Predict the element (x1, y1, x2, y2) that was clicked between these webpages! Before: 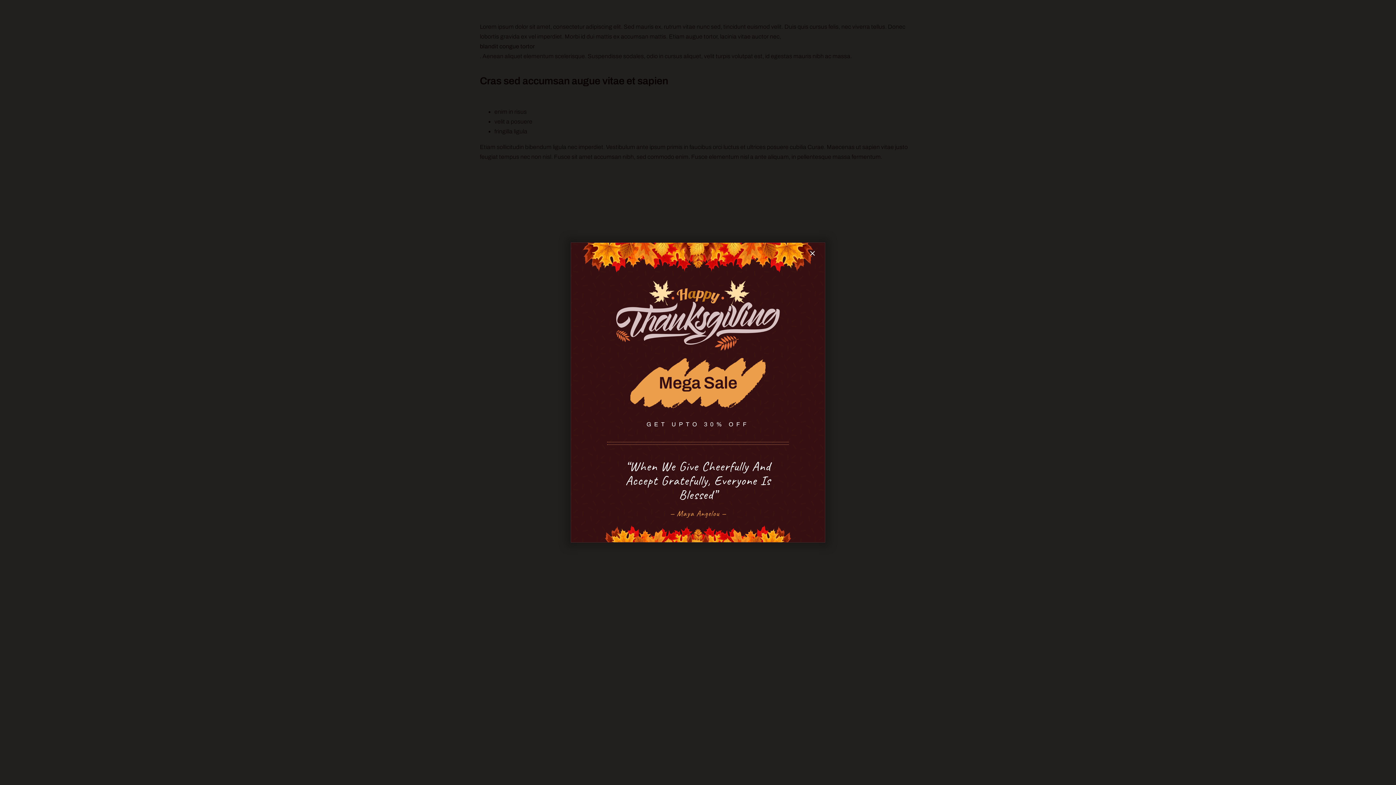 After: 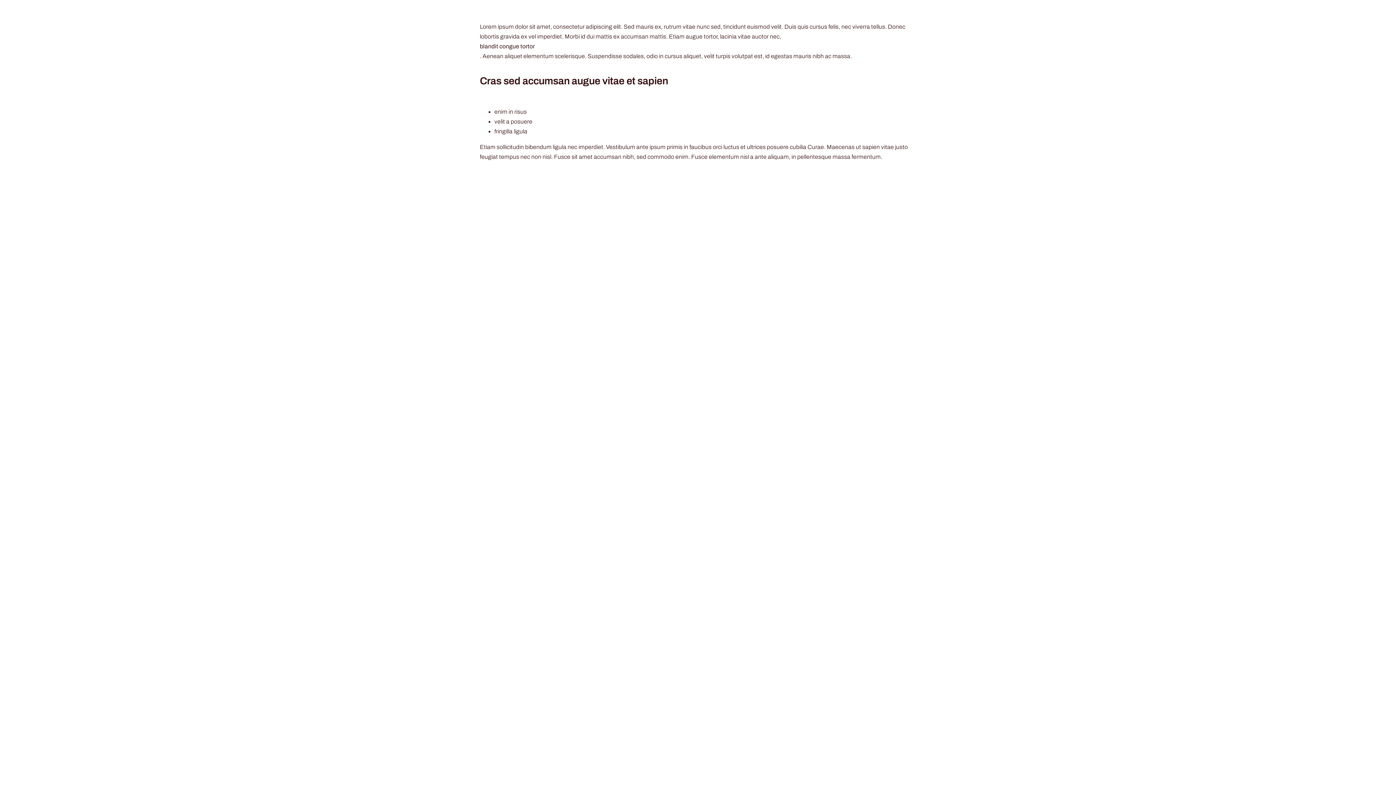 Action: bbox: (807, 249, 818, 257) label: Close